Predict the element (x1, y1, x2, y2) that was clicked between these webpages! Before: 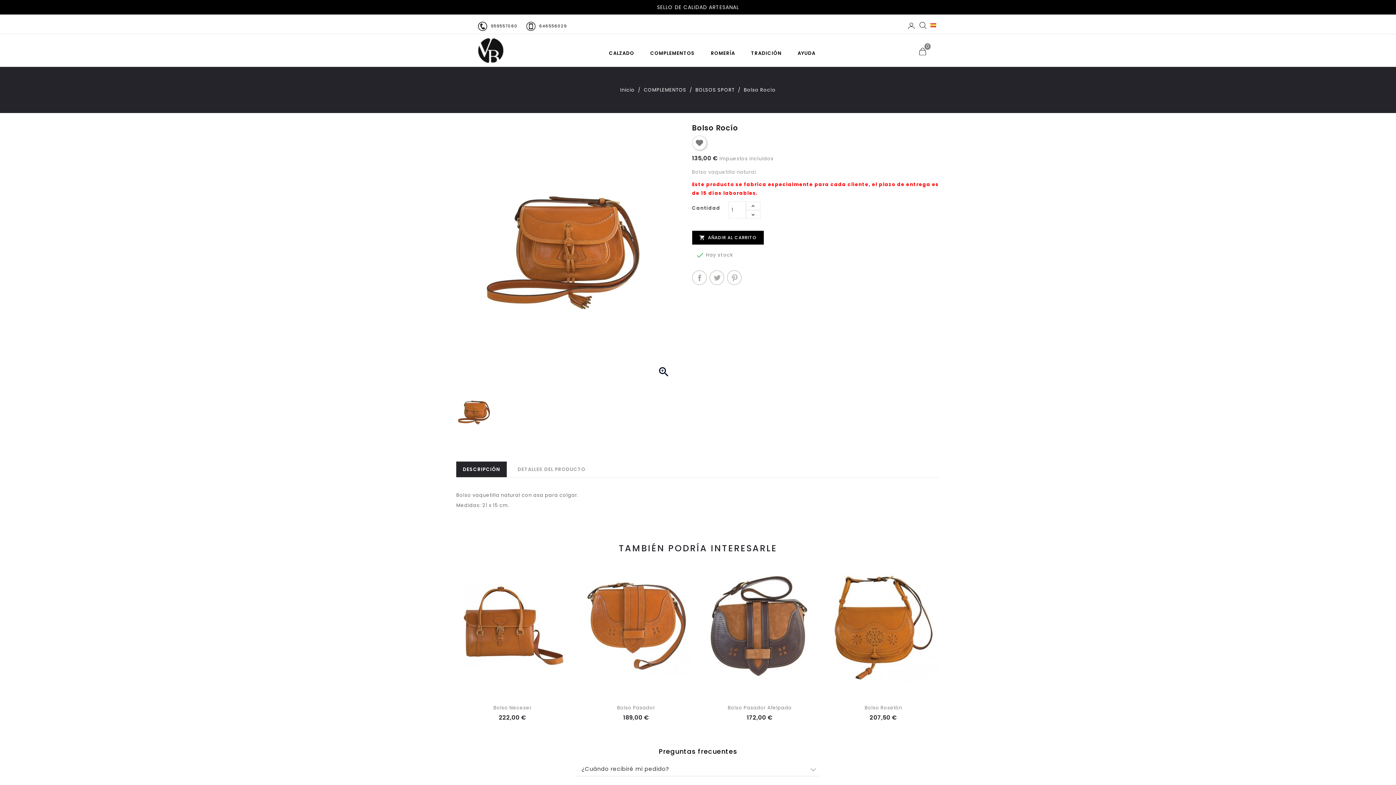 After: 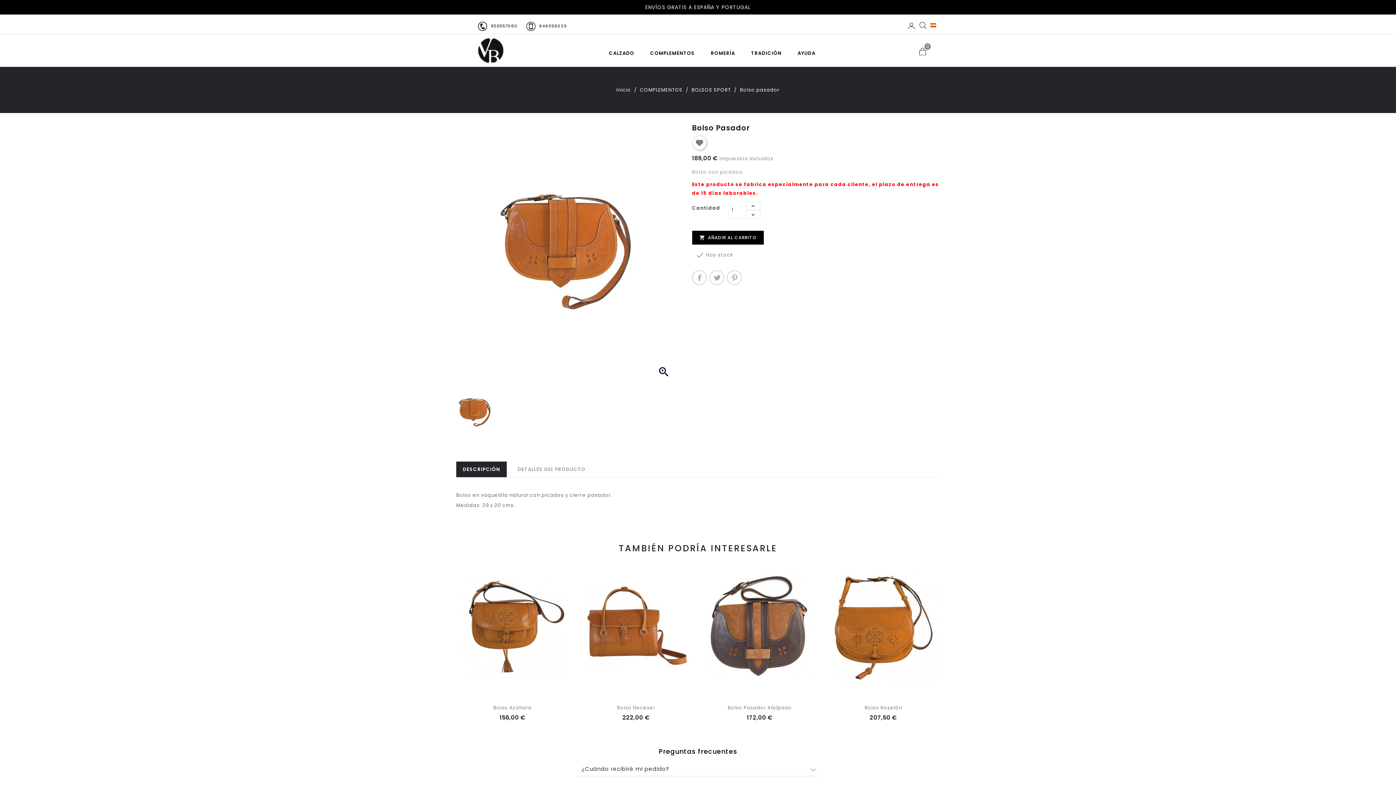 Action: label: Bolso Pasador bbox: (617, 704, 655, 711)